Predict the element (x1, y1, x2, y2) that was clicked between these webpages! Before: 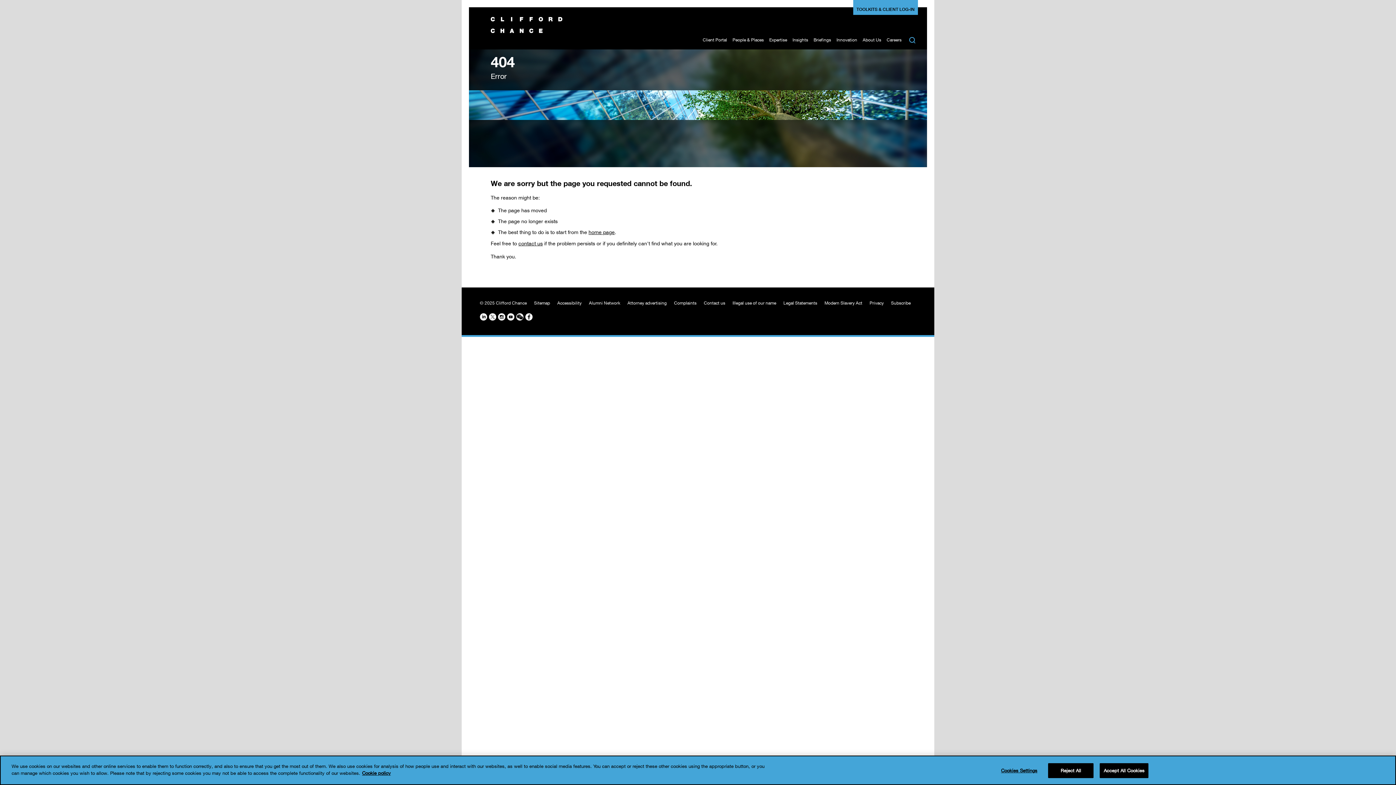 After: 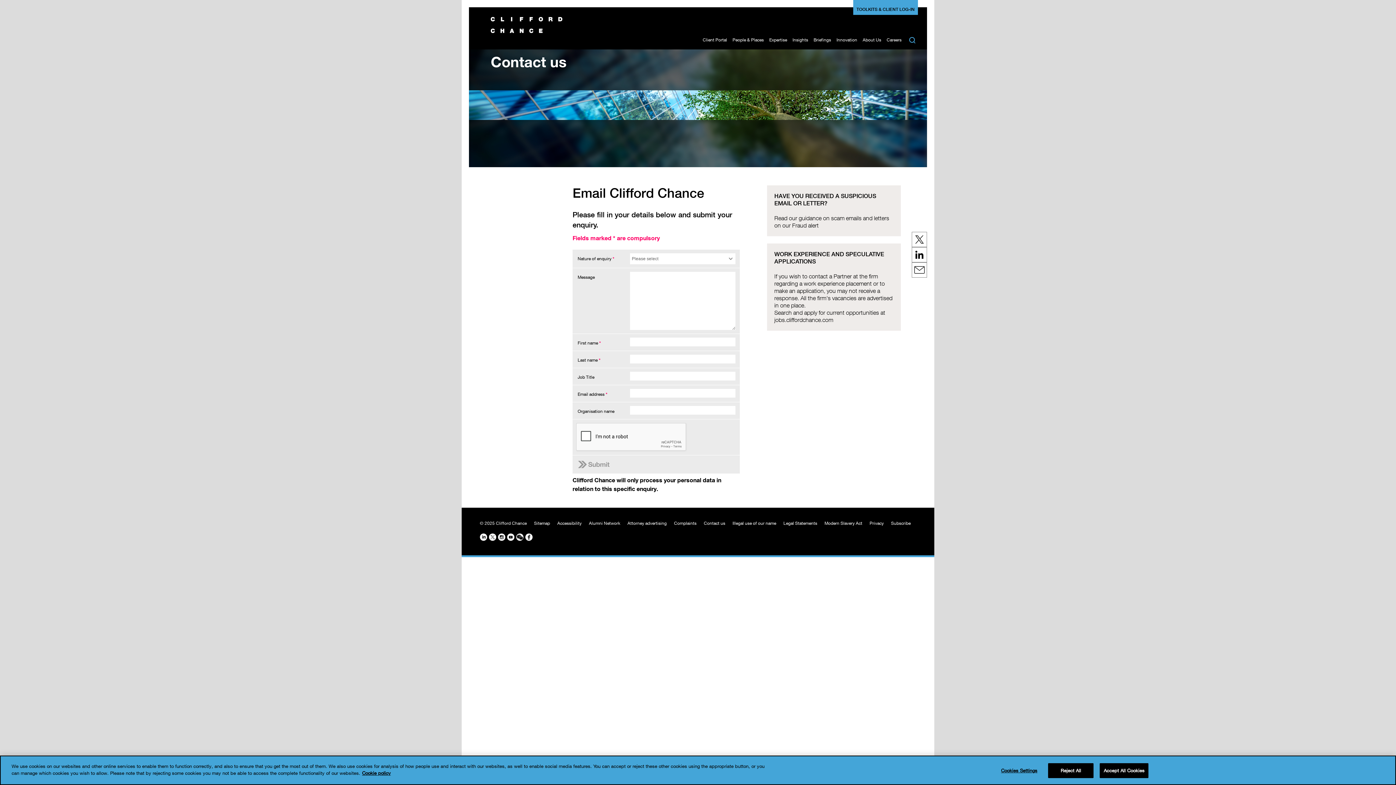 Action: bbox: (518, 240, 542, 246) label: contact us